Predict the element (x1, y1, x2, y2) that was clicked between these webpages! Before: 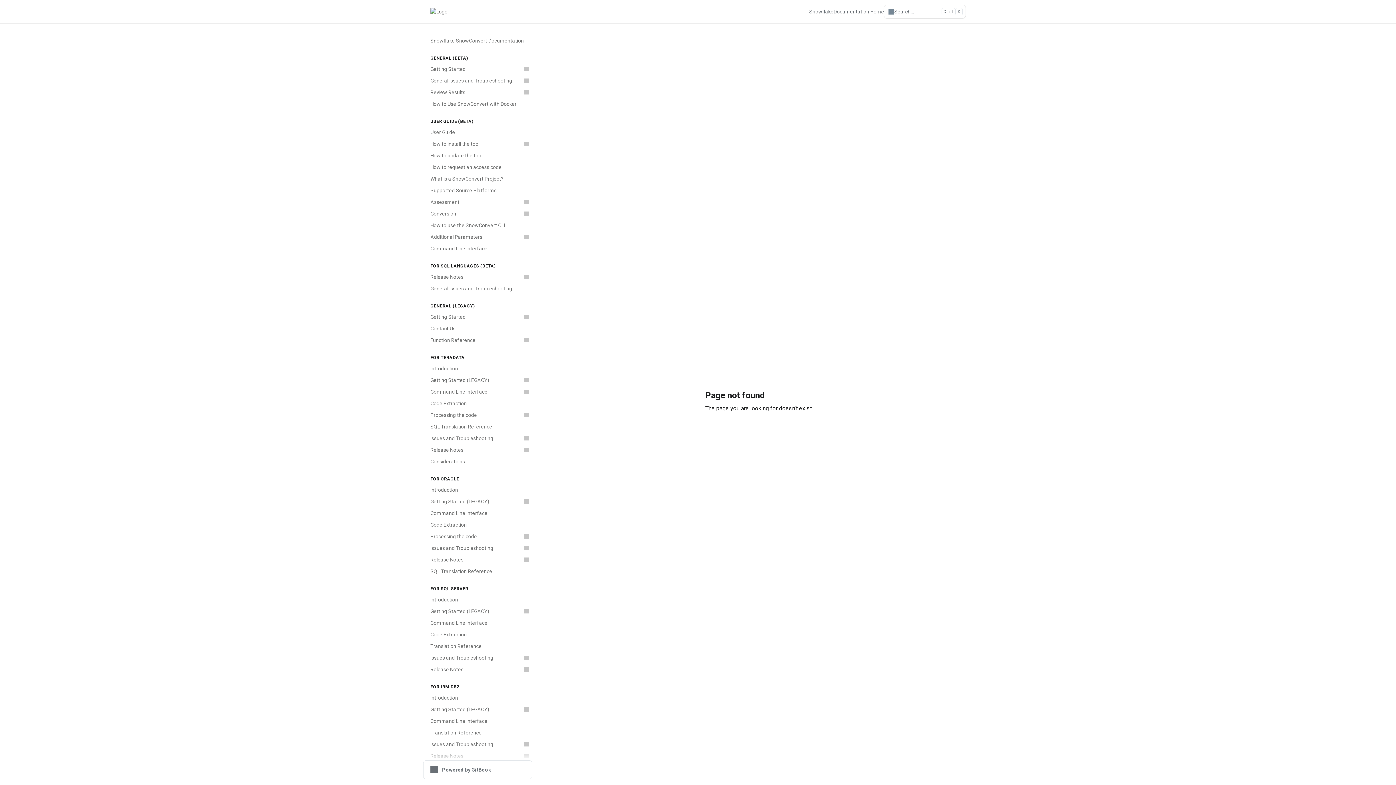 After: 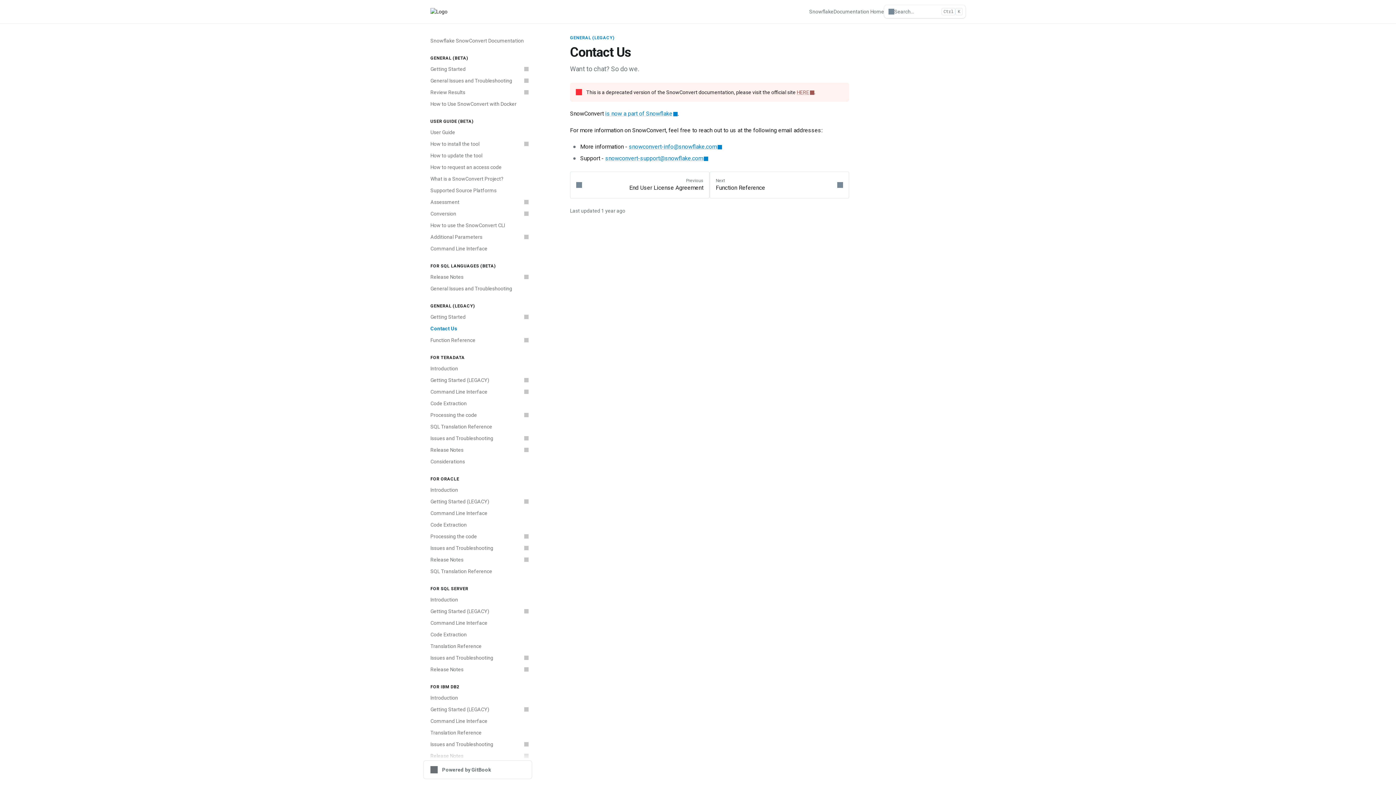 Action: bbox: (426, 322, 532, 334) label: Contact Us